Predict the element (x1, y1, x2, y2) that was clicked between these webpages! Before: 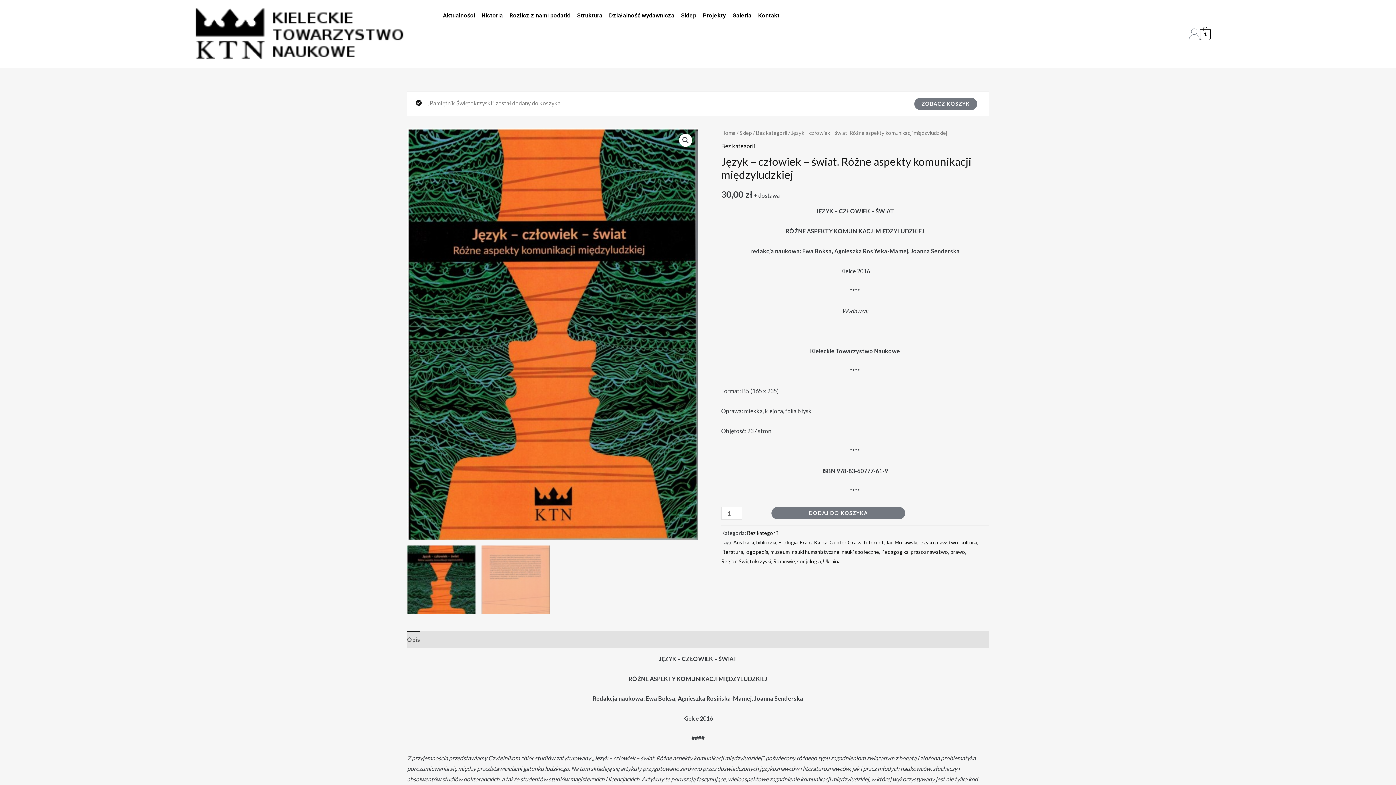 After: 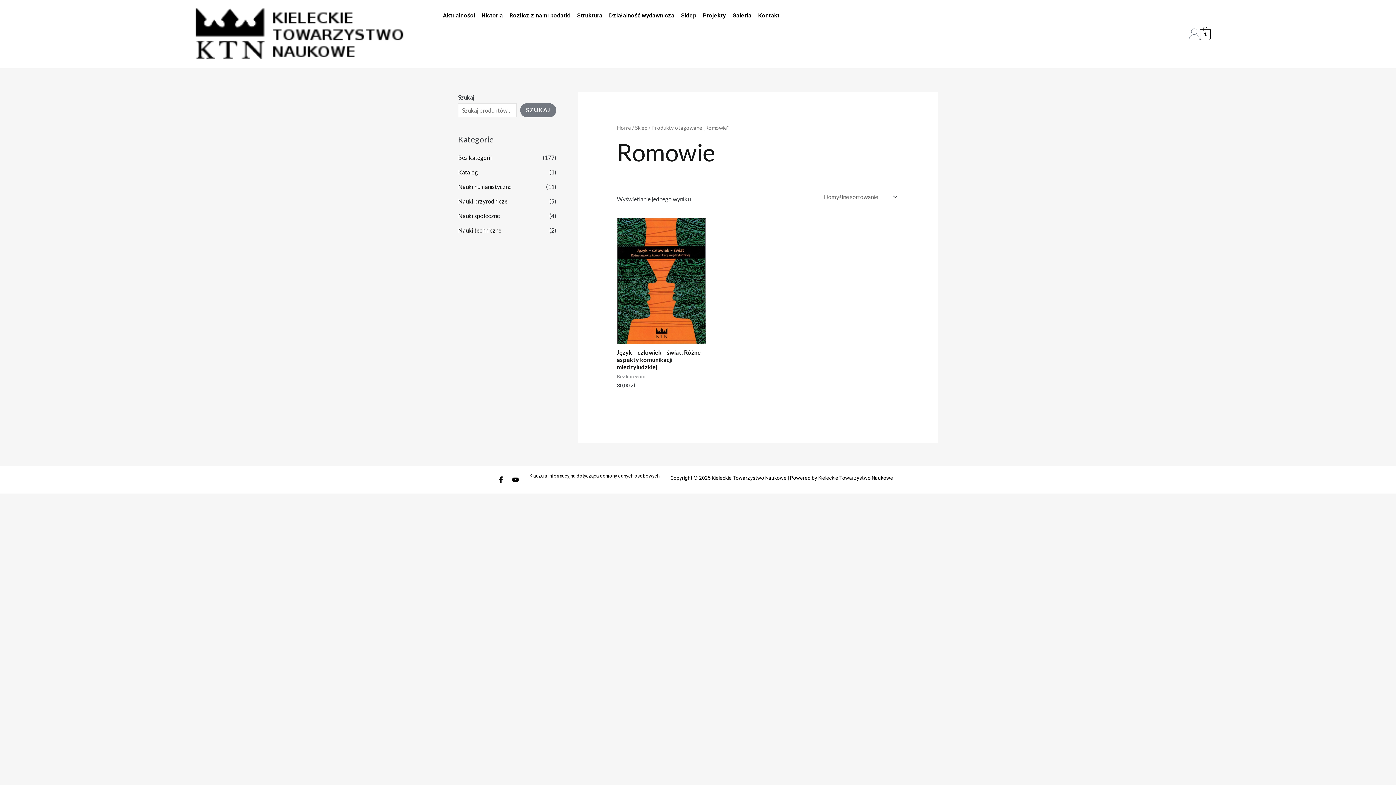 Action: bbox: (773, 558, 795, 564) label: Romowie